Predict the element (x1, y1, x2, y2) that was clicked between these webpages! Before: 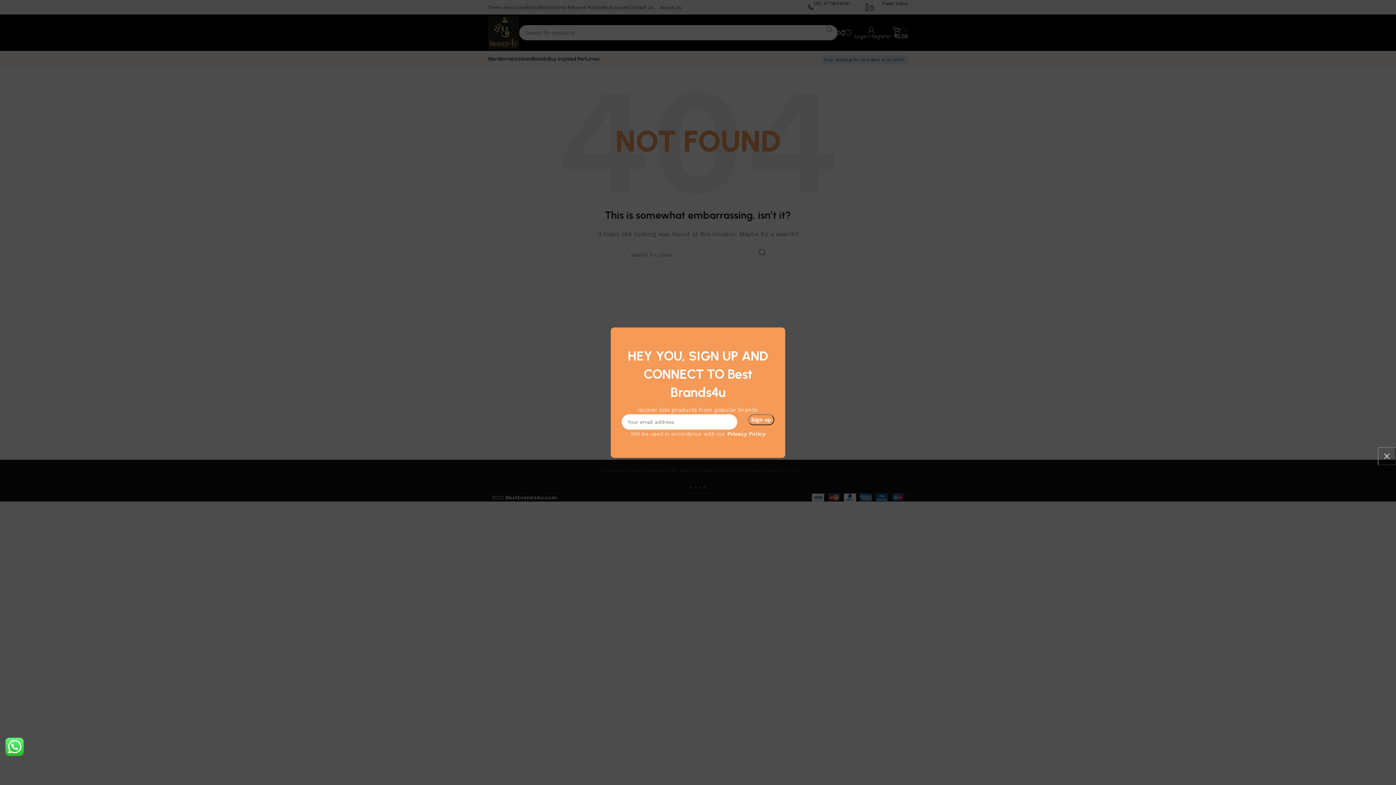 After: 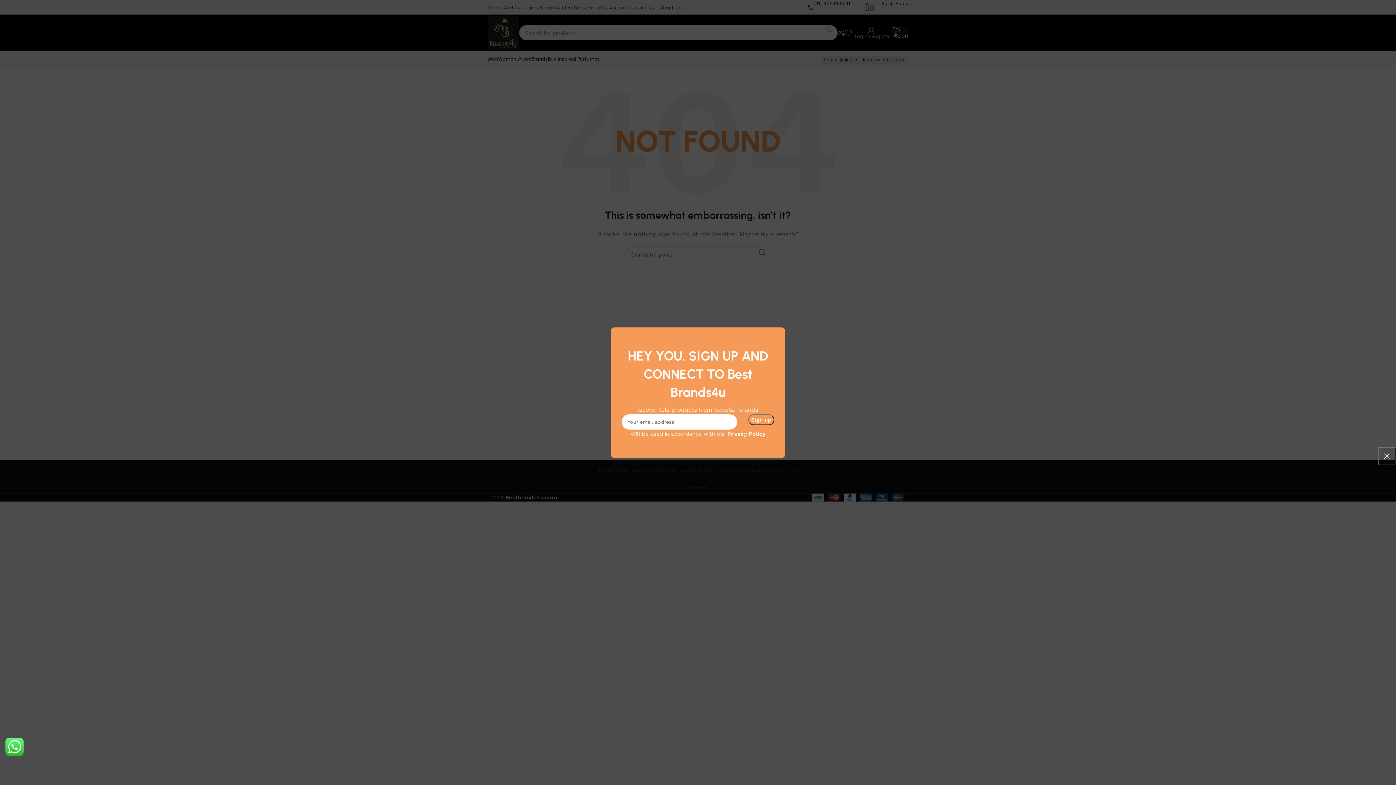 Action: label: Privacy Policy bbox: (691, 430, 729, 437)